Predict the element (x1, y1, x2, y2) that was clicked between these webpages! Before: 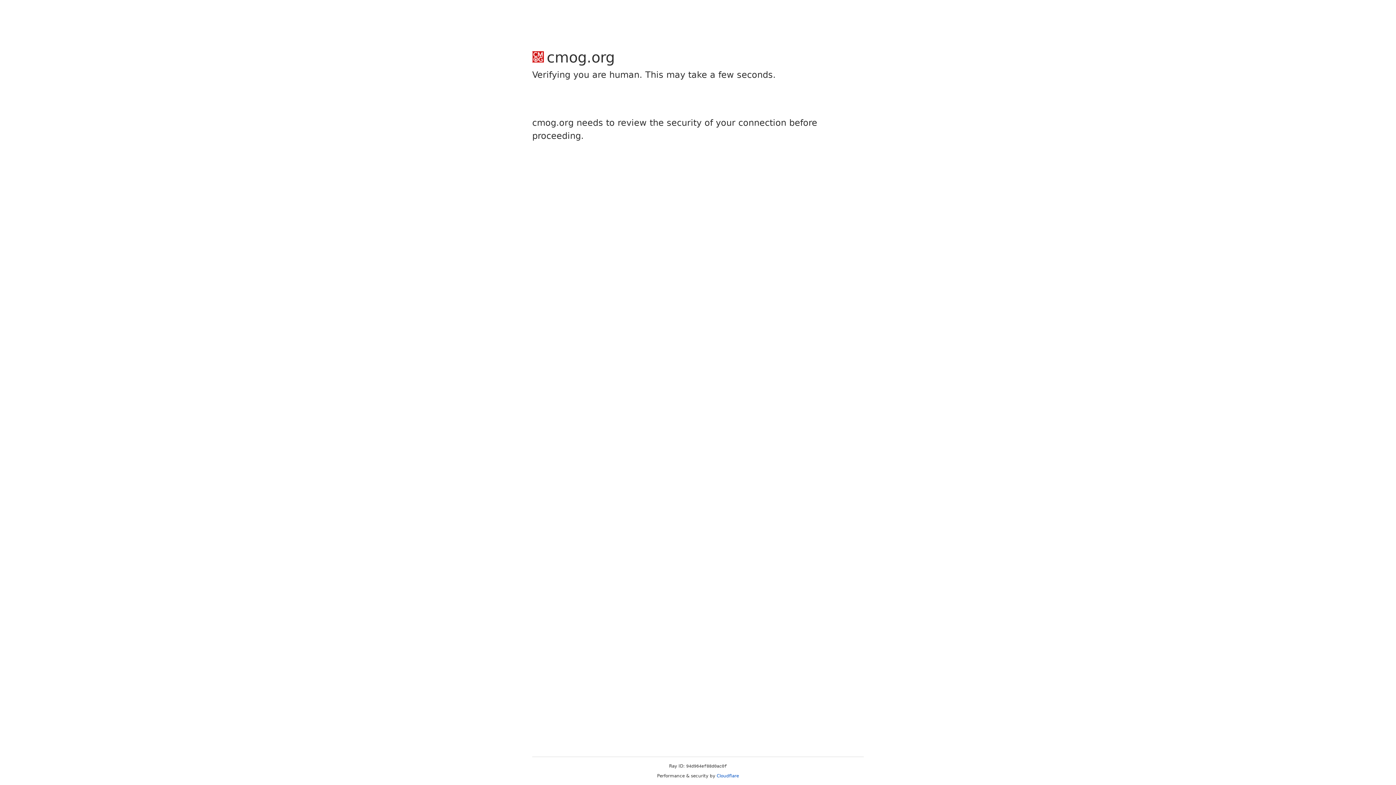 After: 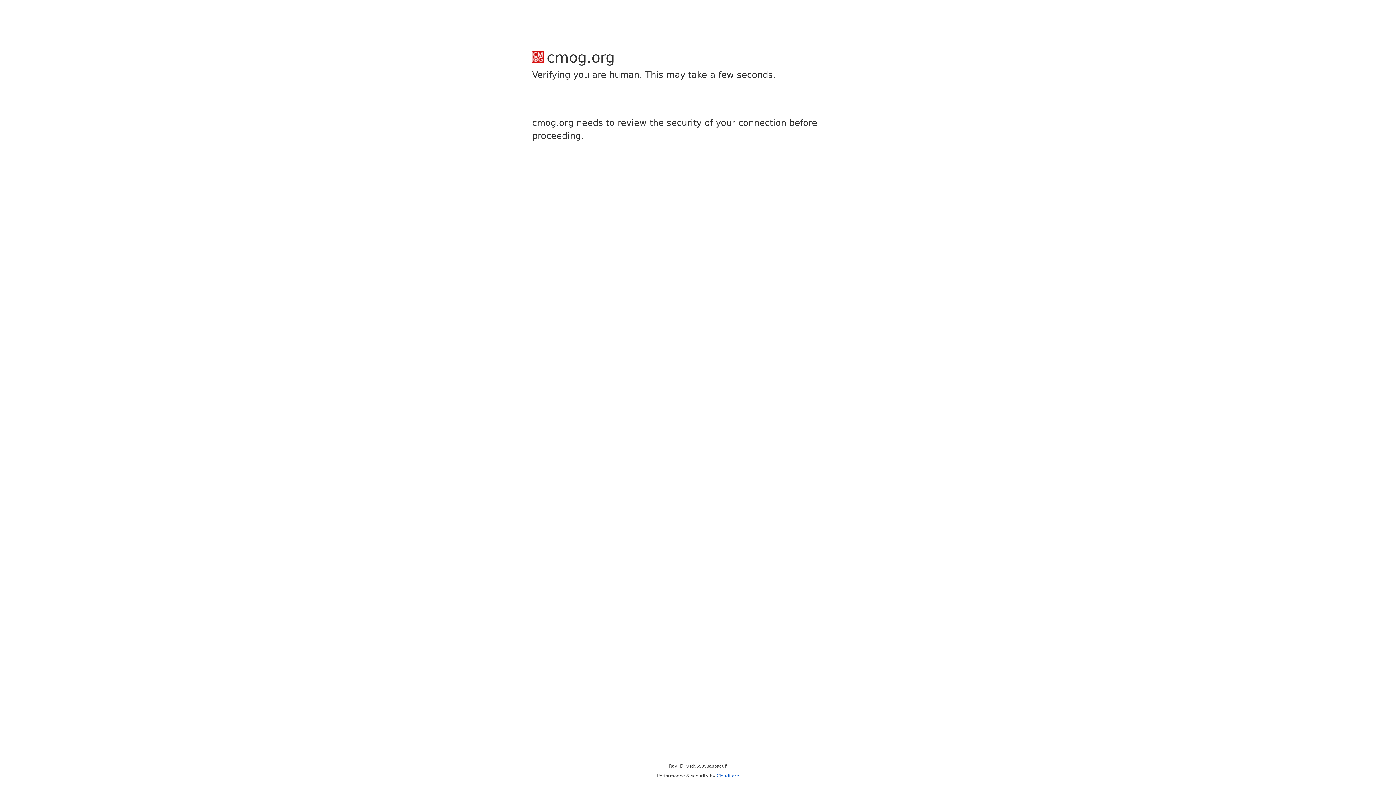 Action: bbox: (716, 773, 739, 778) label: Cloudflare